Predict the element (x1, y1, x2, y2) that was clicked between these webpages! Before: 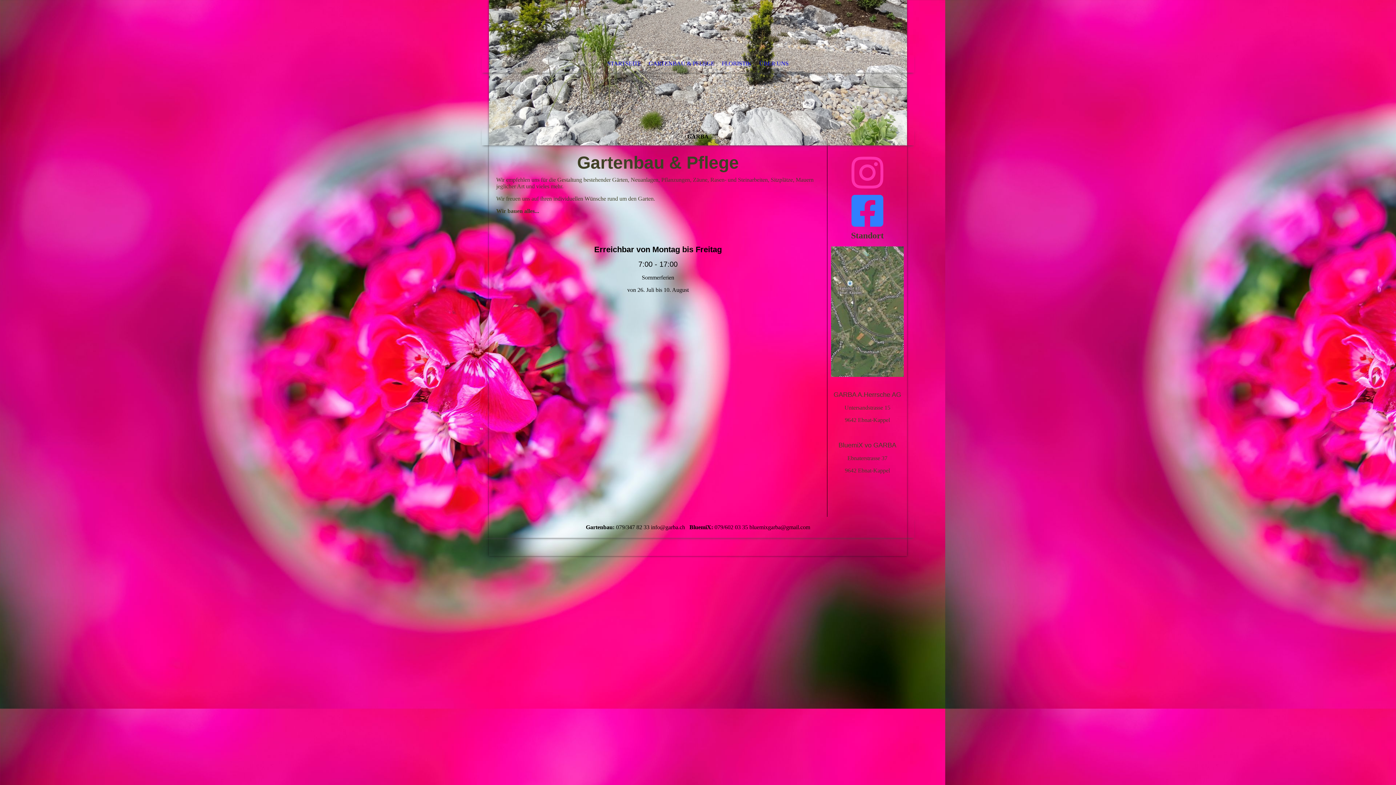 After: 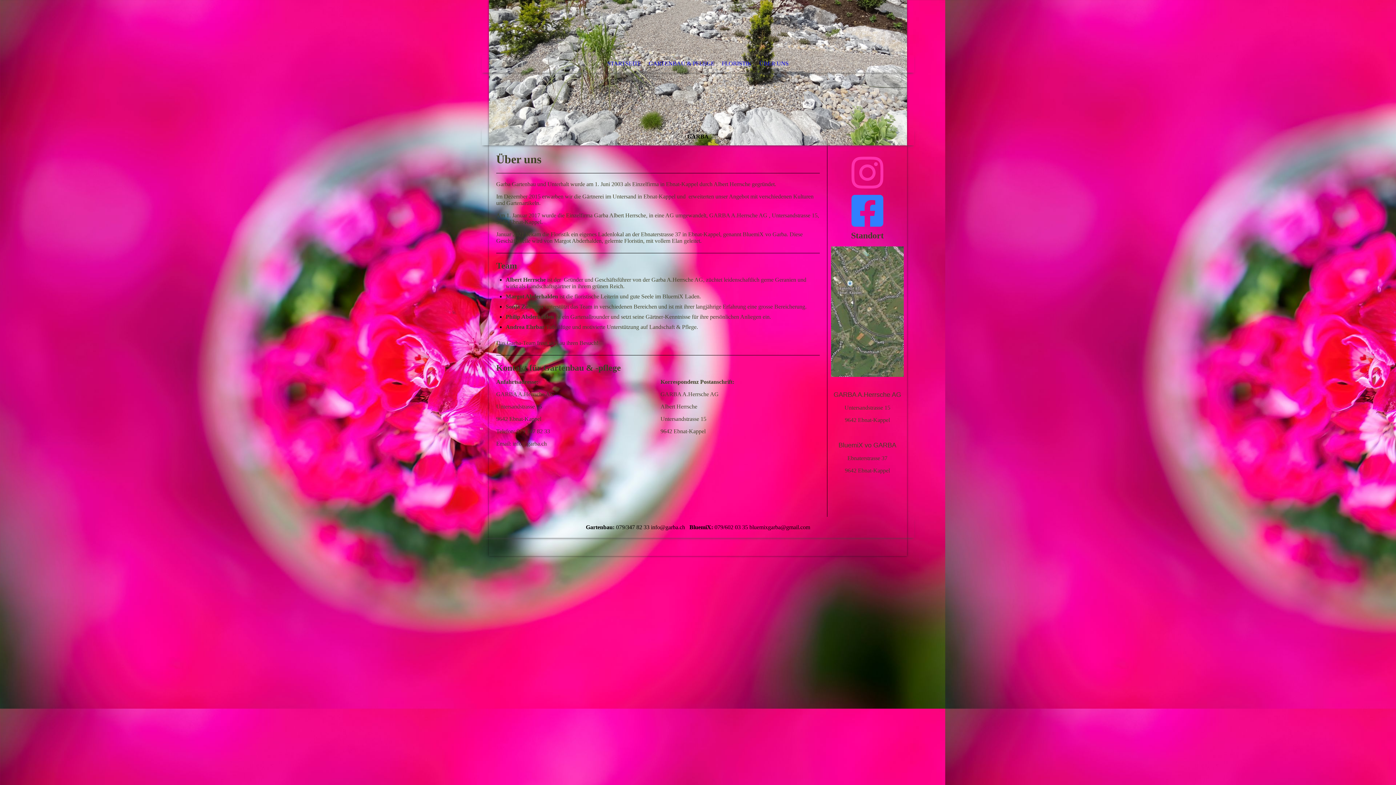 Action: bbox: (755, 54, 792, 72) label: ÜBER UNS